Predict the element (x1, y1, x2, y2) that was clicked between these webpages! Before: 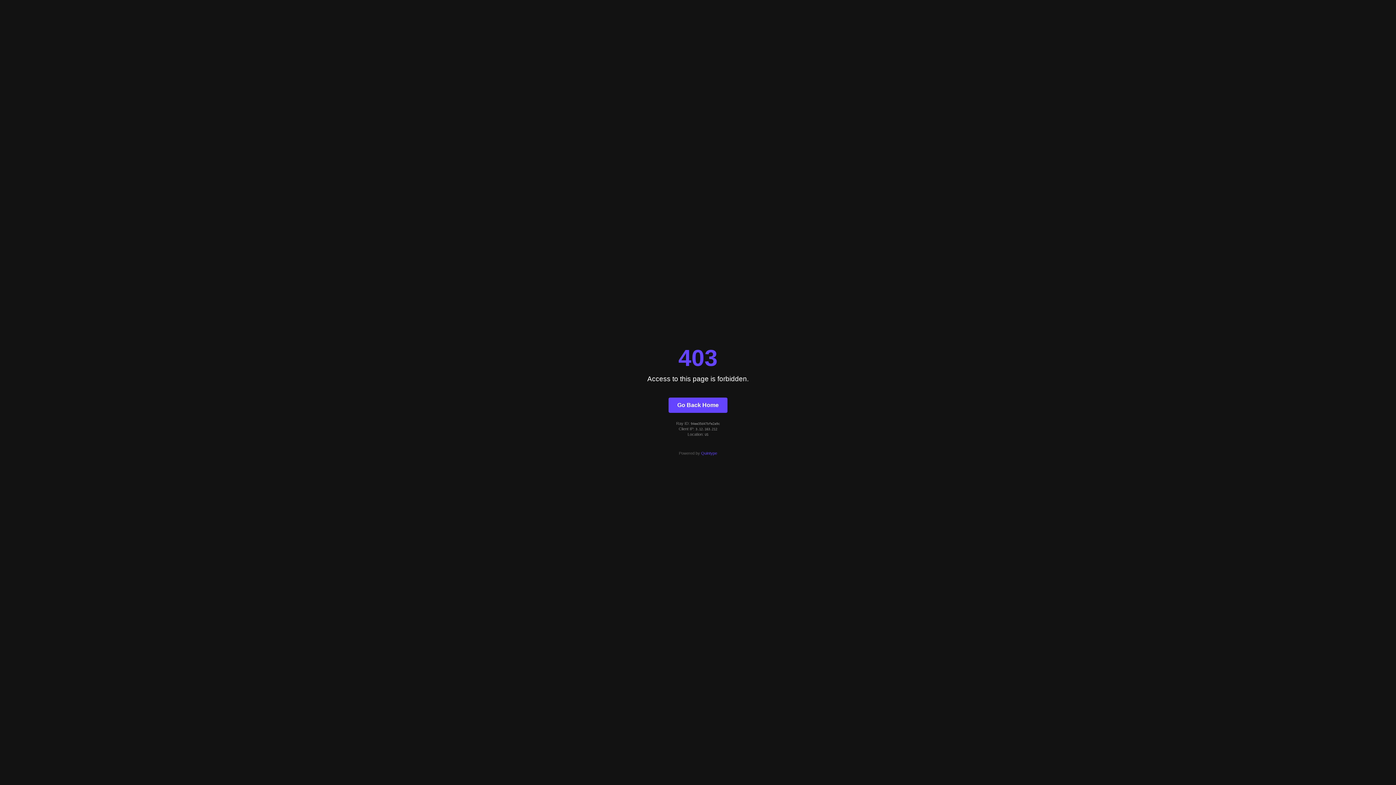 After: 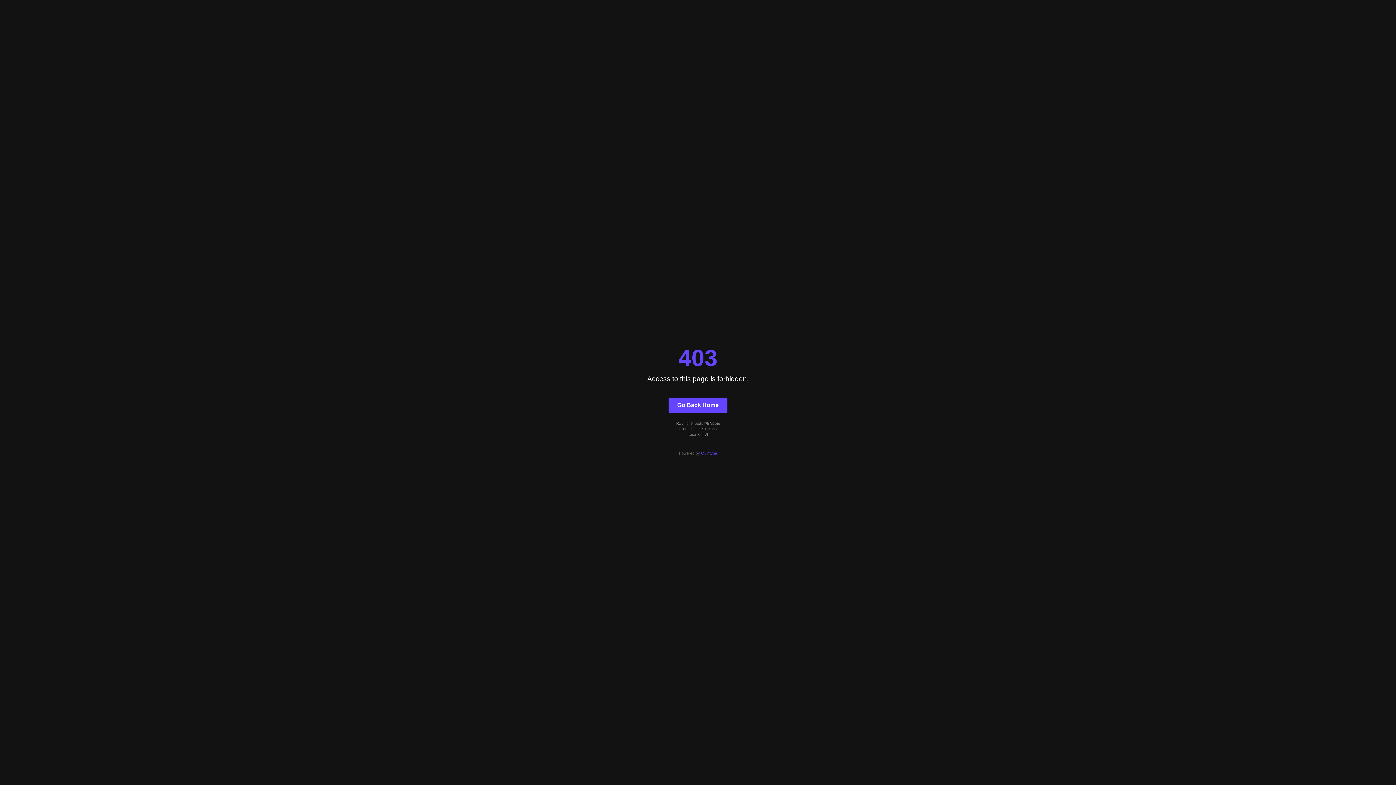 Action: label: Quintype bbox: (701, 451, 717, 455)